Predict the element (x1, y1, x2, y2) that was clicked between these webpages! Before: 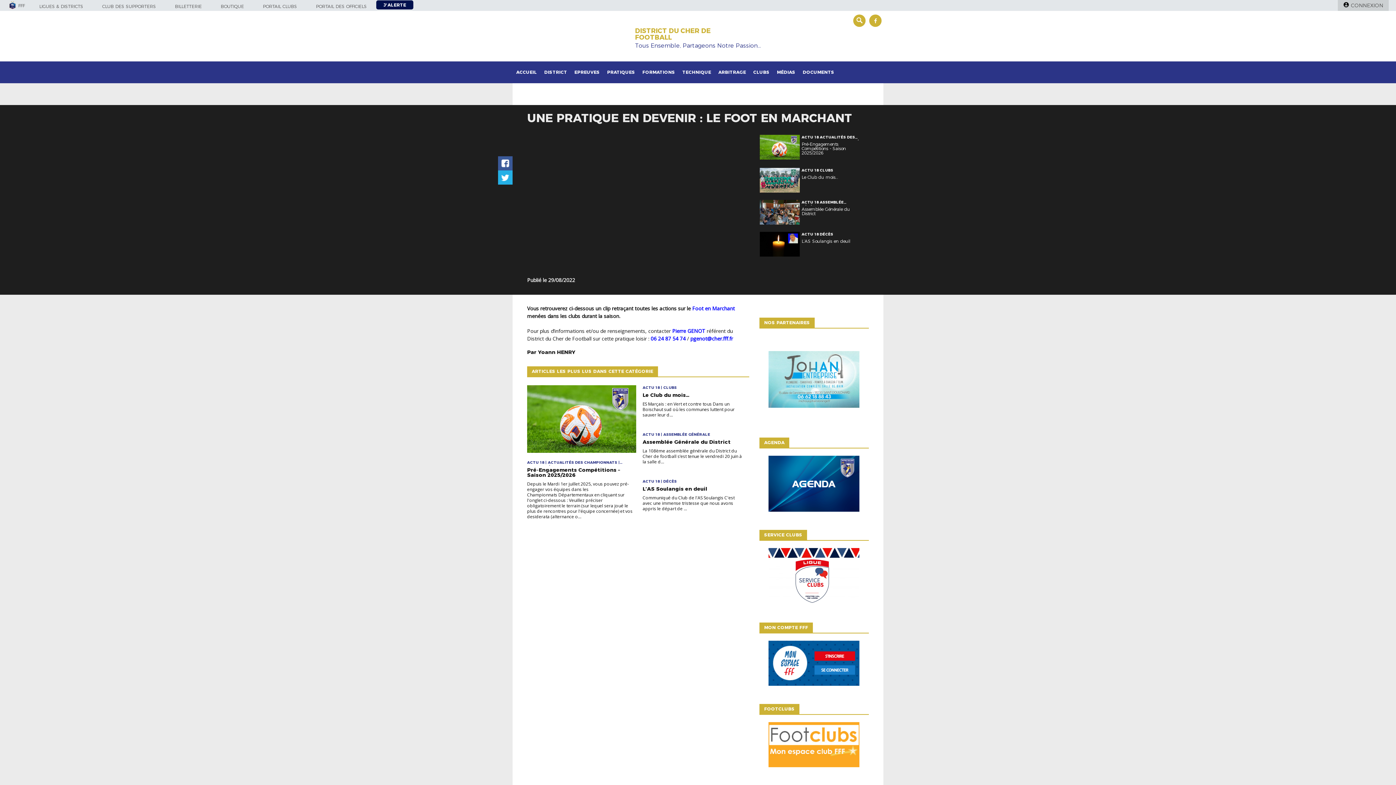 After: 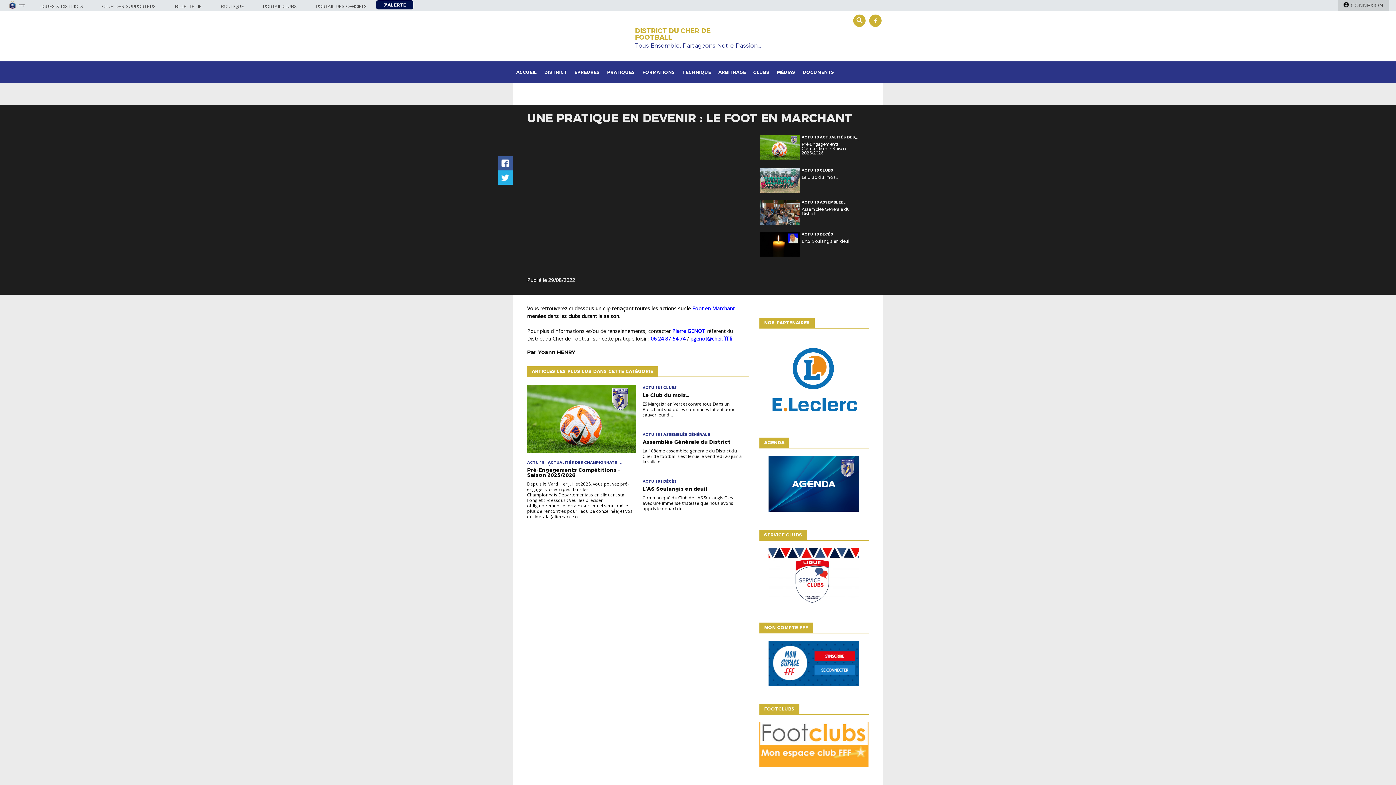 Action: bbox: (759, 722, 869, 771)